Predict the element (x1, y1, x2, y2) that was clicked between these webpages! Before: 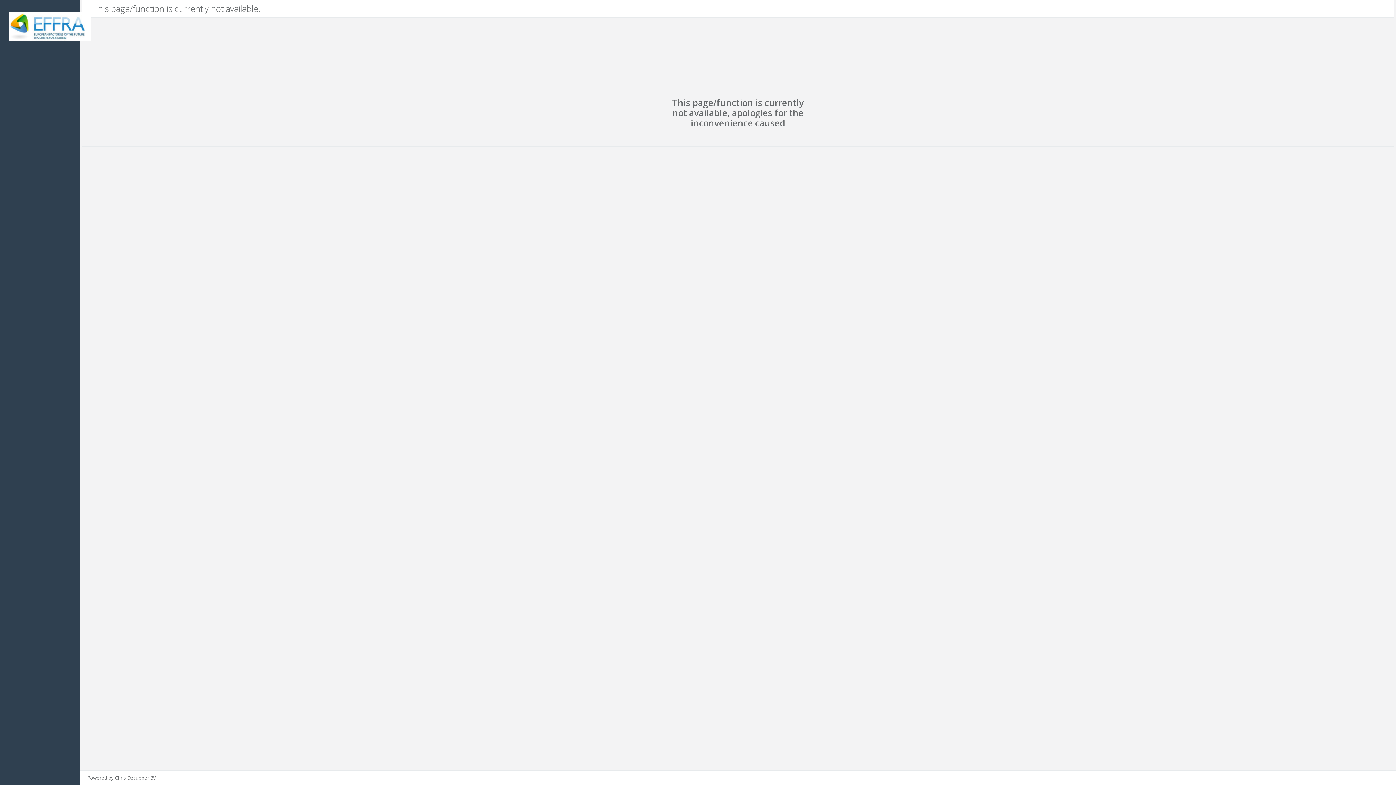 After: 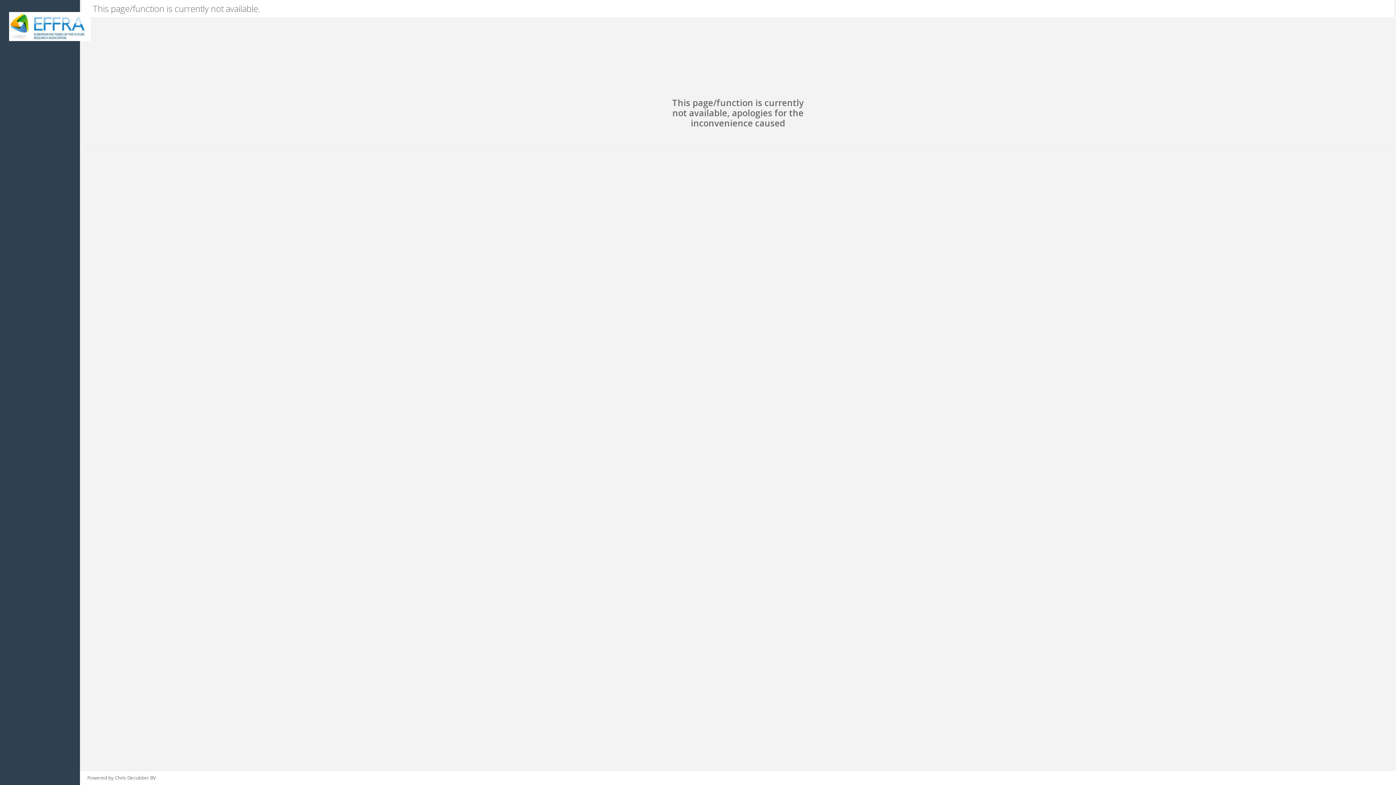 Action: bbox: (9, 12, 70, 41)